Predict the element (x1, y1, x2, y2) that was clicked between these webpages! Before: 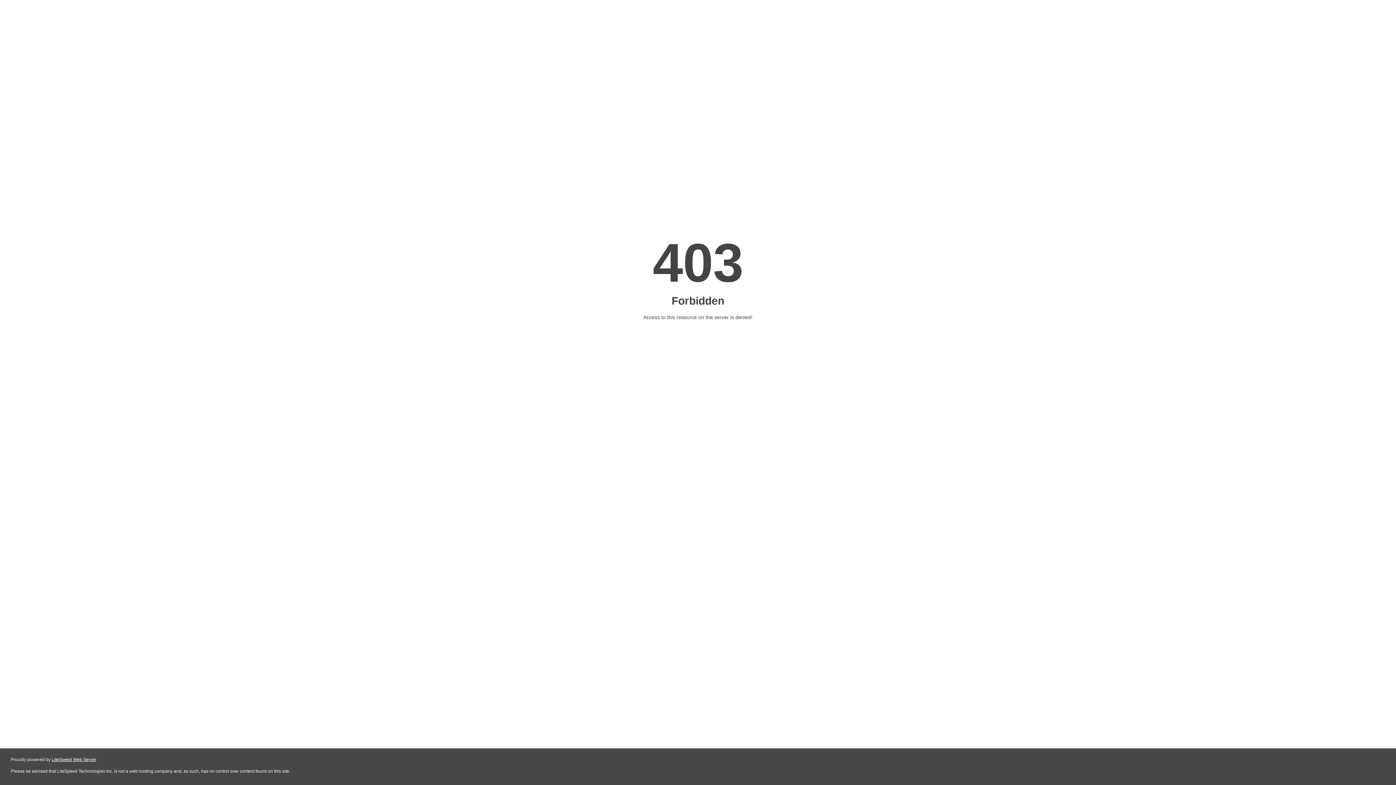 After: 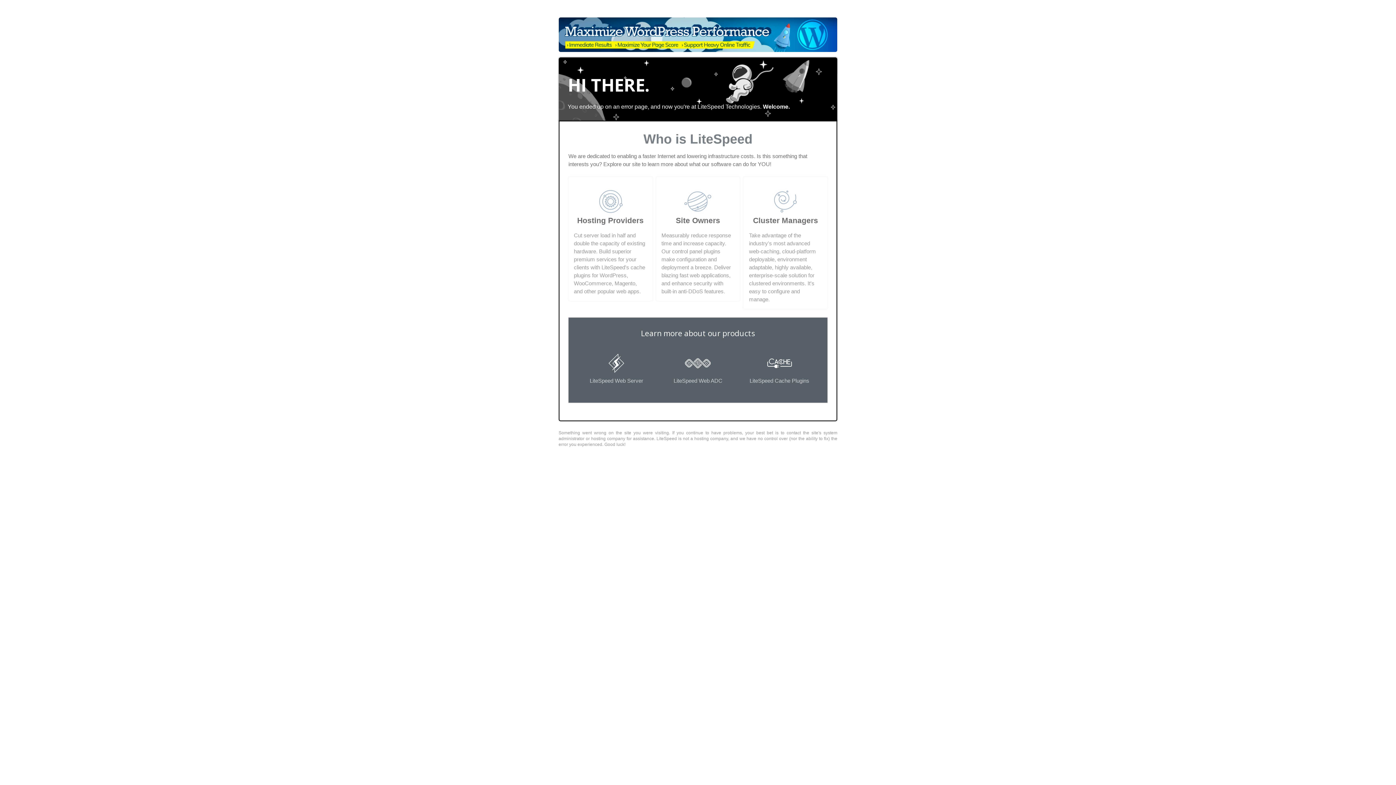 Action: bbox: (51, 757, 96, 762) label: LiteSpeed Web Server